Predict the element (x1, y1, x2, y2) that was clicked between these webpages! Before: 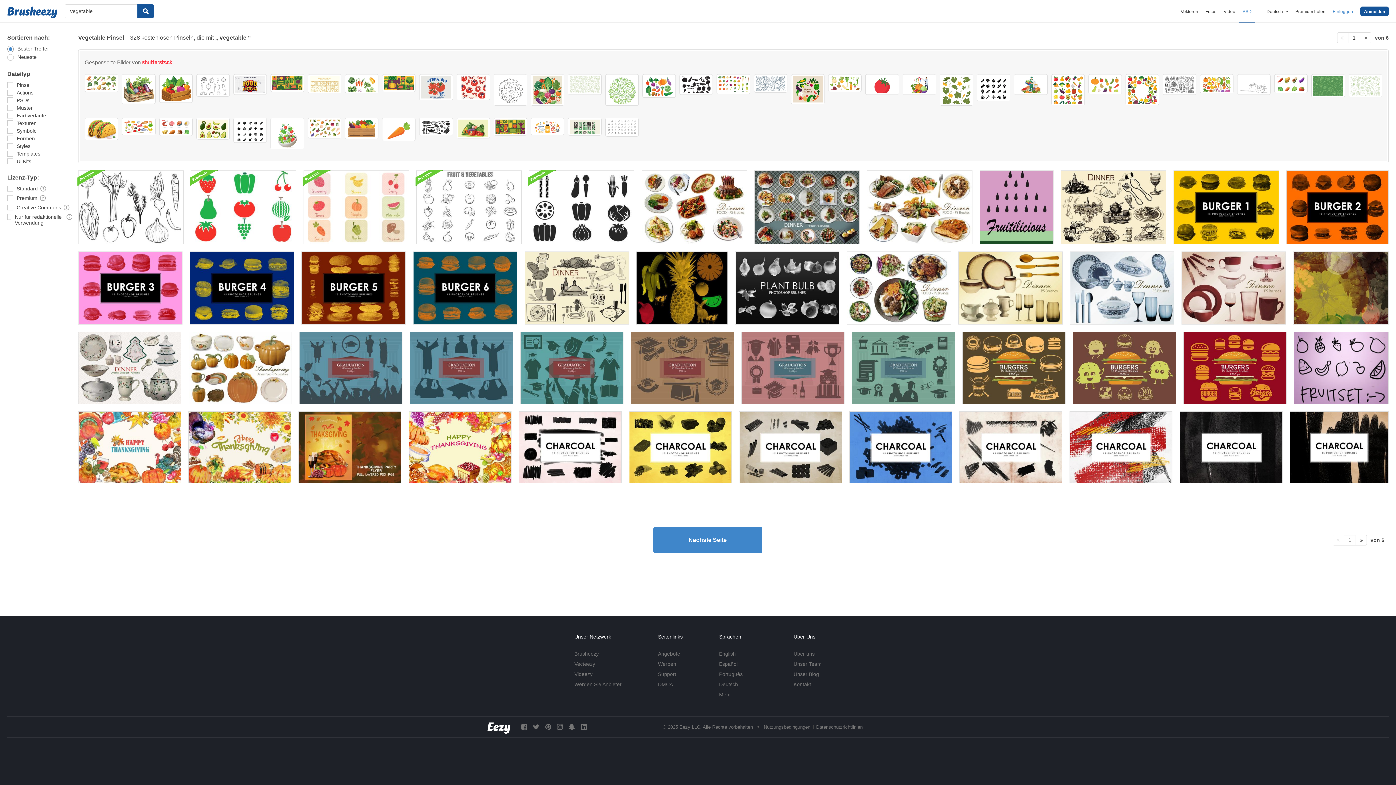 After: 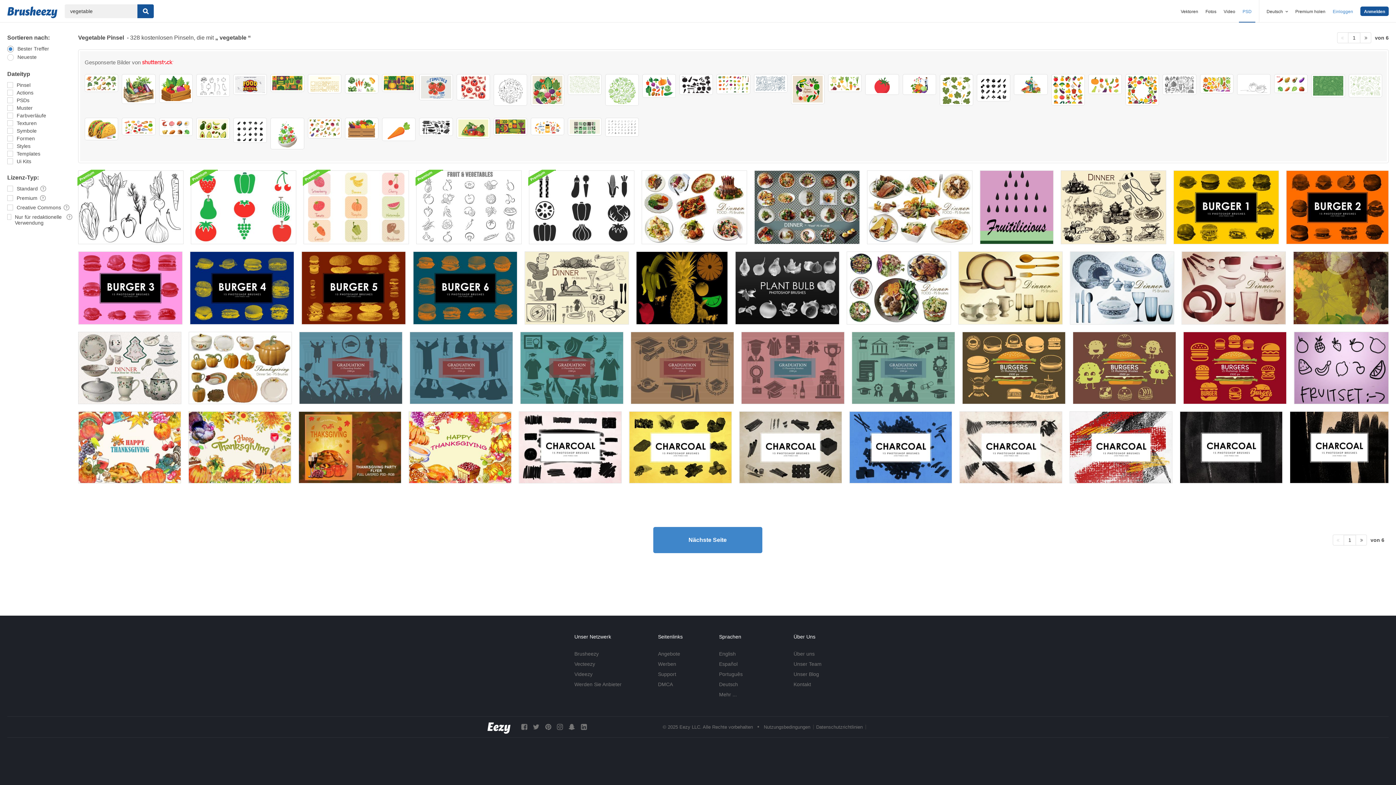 Action: bbox: (1163, 74, 1196, 94)